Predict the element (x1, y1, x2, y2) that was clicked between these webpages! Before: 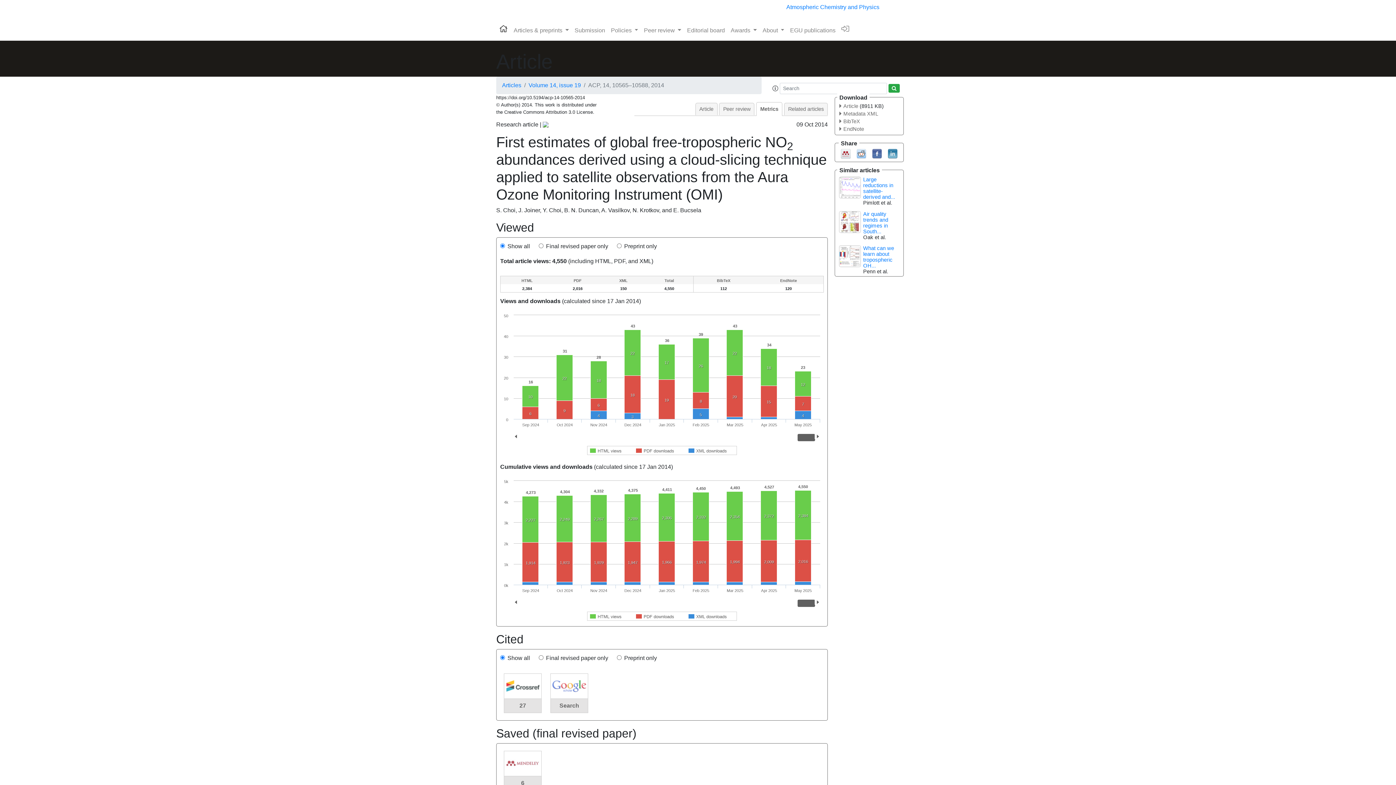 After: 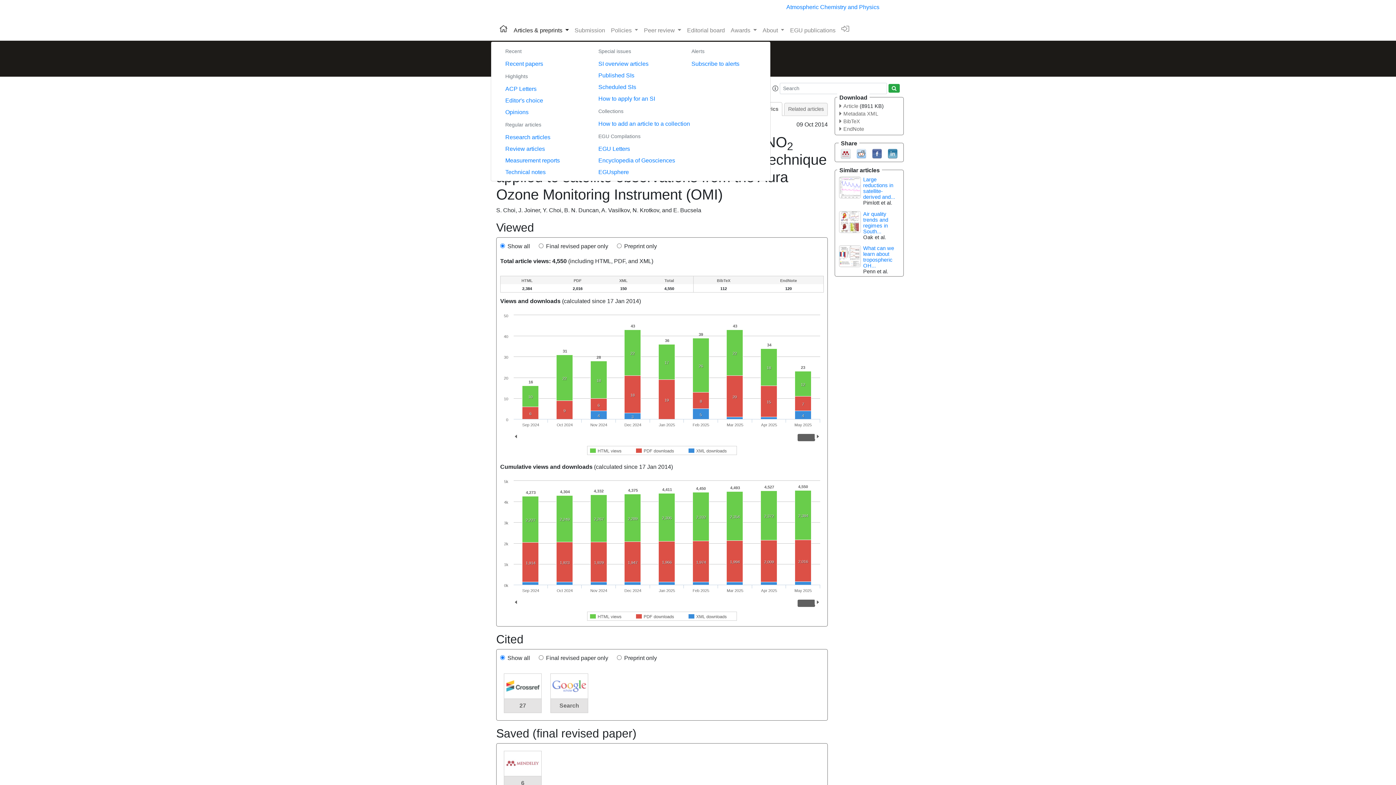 Action: bbox: (510, 23, 571, 37) label: Articles & preprints 